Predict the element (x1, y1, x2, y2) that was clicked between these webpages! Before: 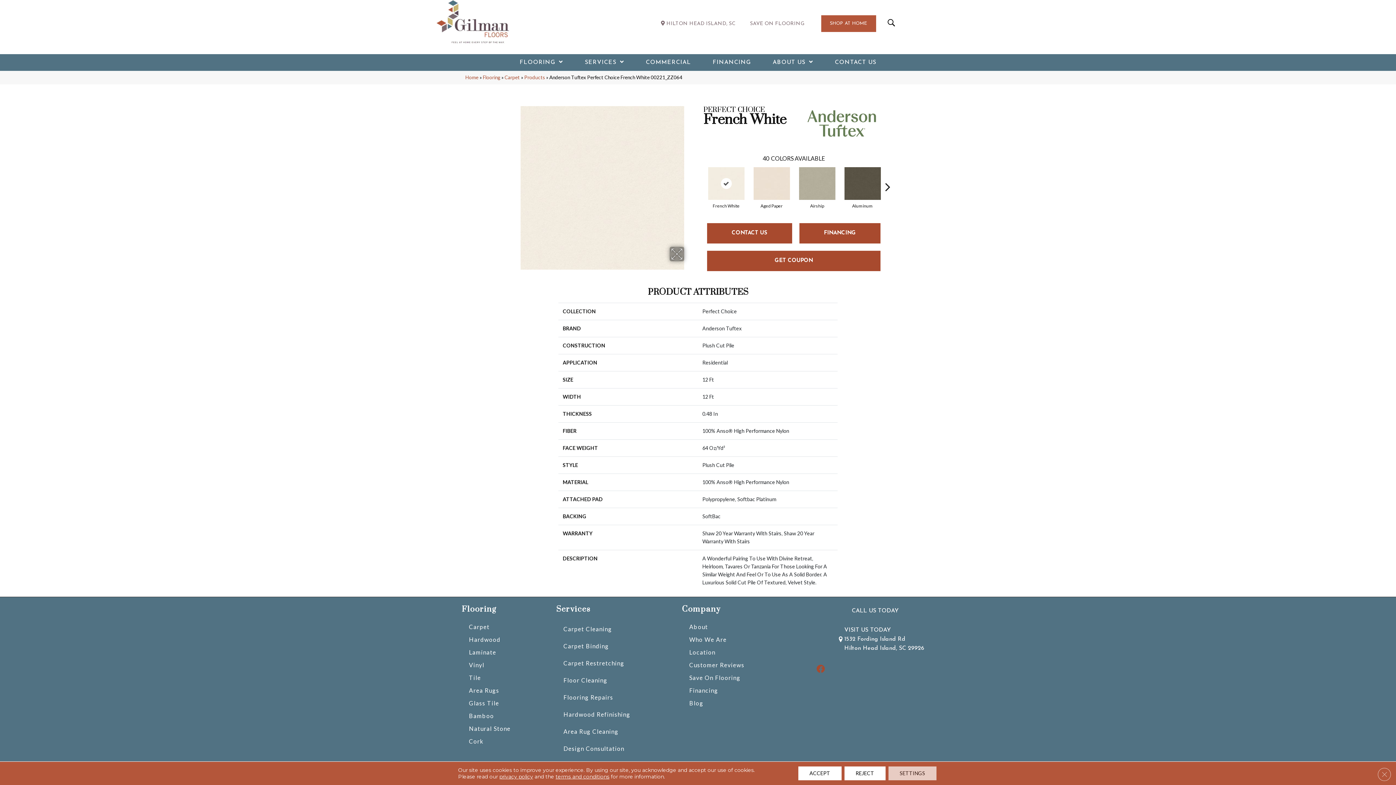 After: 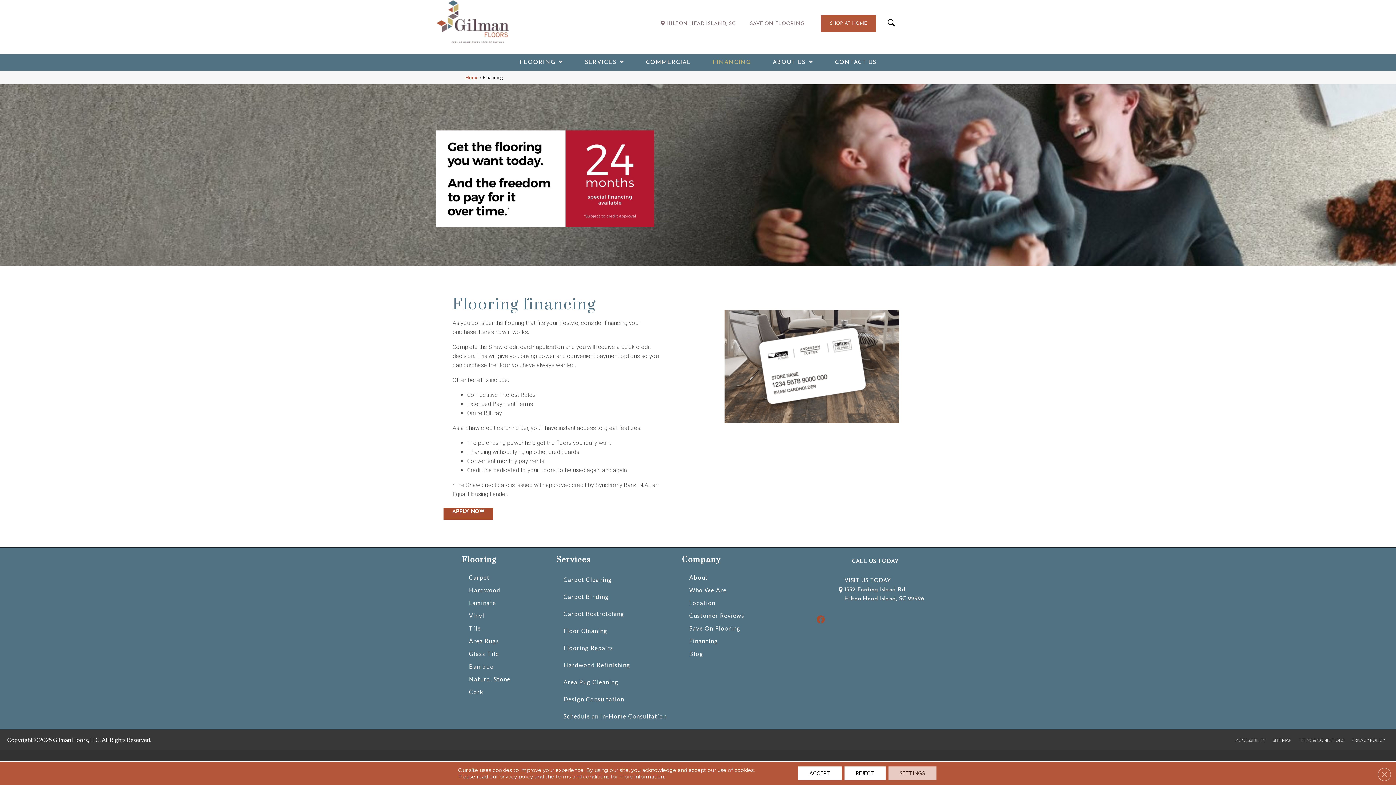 Action: bbox: (689, 682, 723, 694) label: Financing